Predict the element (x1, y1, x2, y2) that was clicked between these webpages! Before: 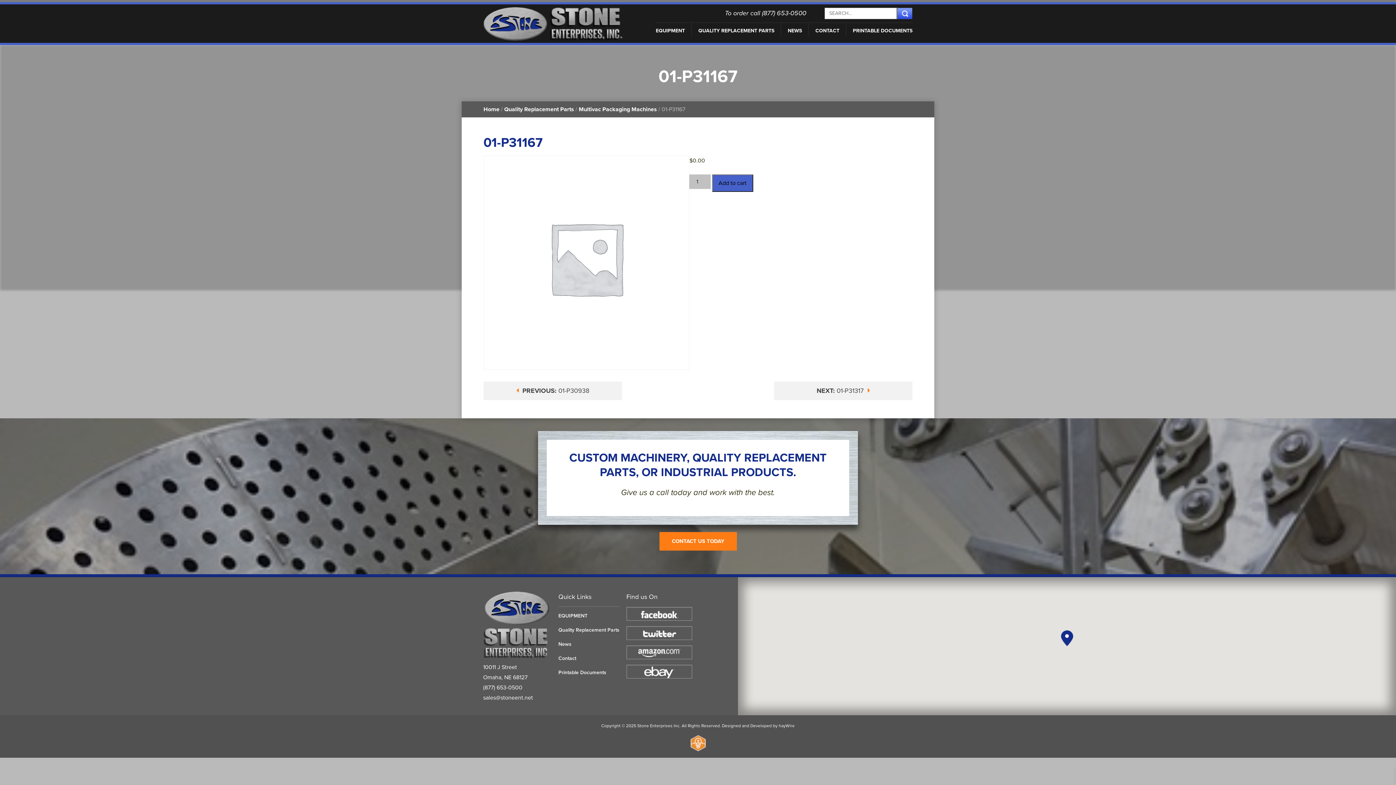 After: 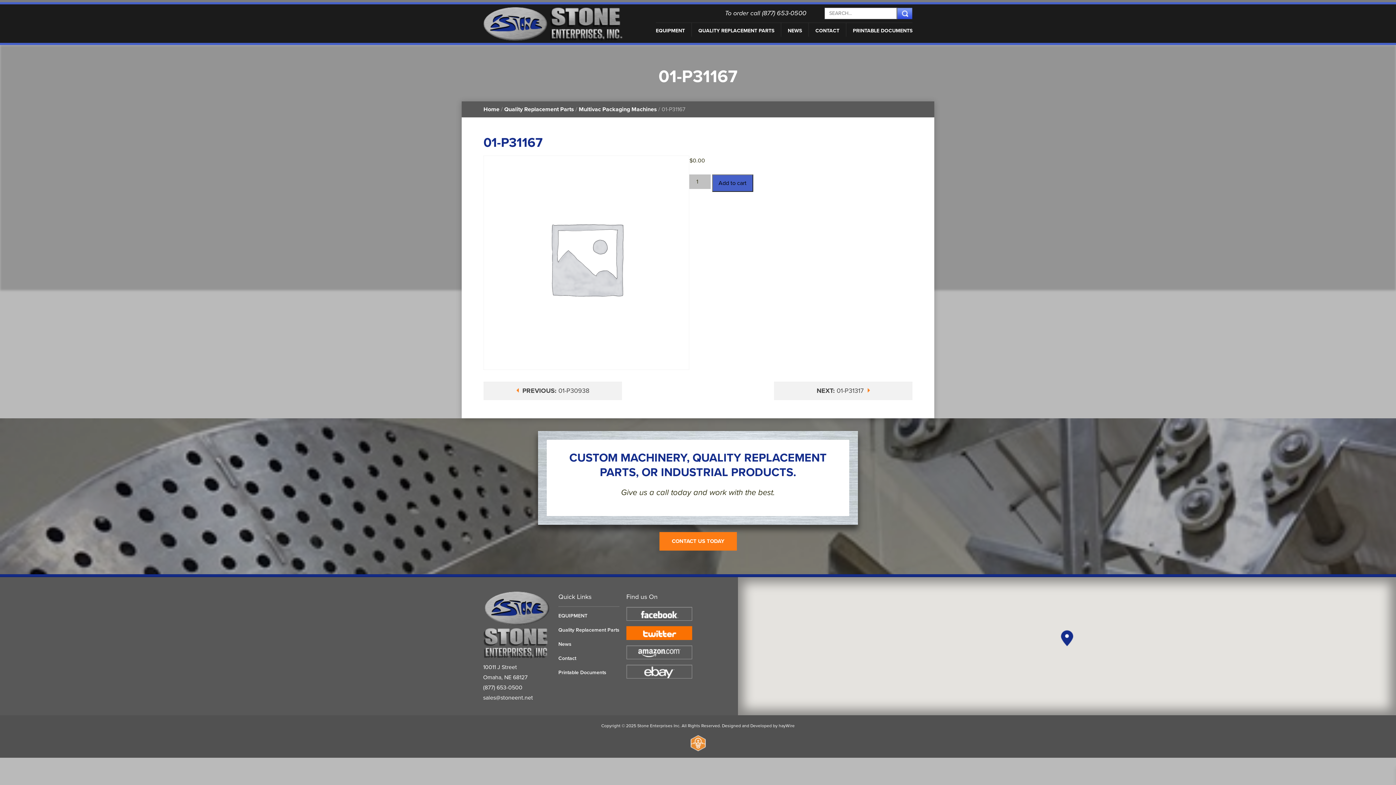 Action: bbox: (626, 626, 692, 640)